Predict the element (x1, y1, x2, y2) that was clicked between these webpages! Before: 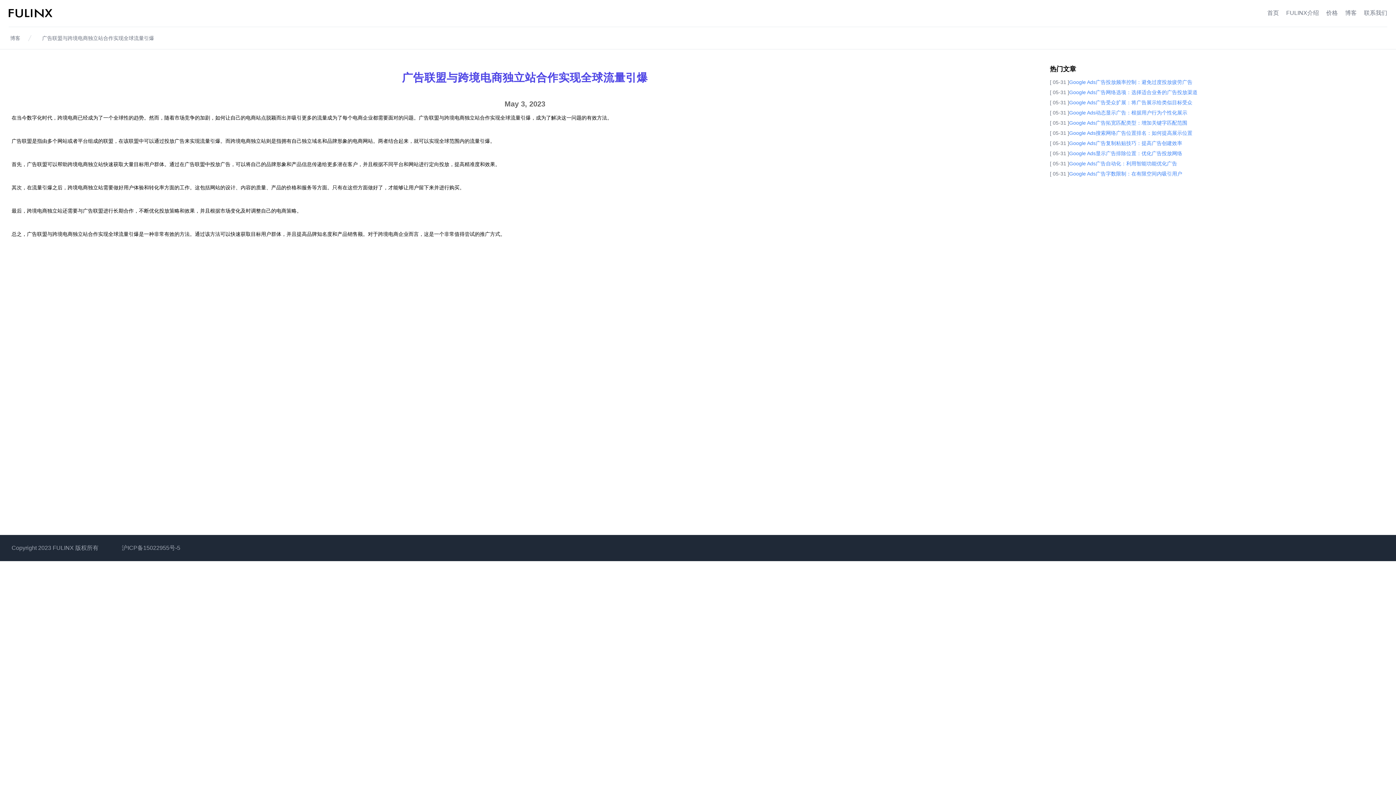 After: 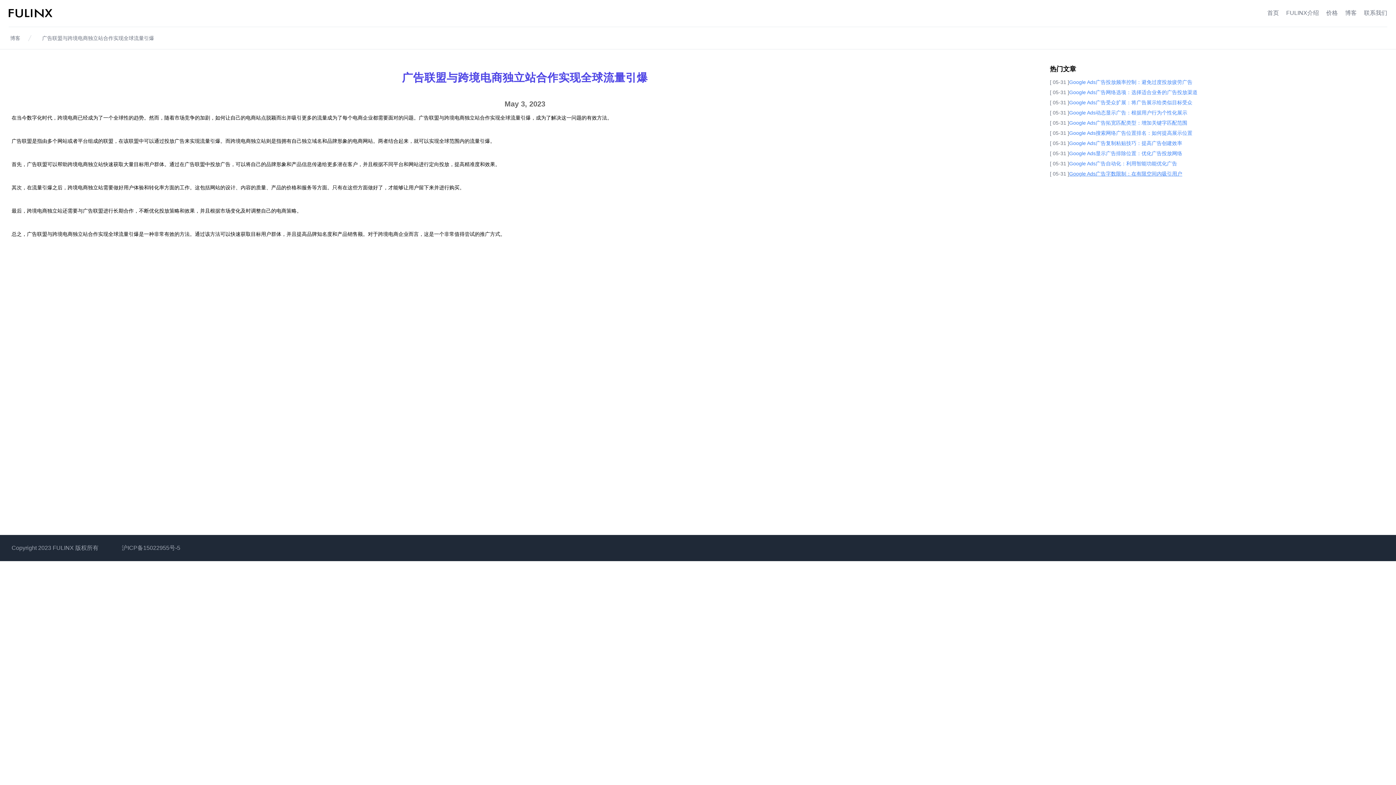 Action: bbox: (1069, 170, 1182, 176) label: Google Ads广告字数限制：在有限空间内吸引用户